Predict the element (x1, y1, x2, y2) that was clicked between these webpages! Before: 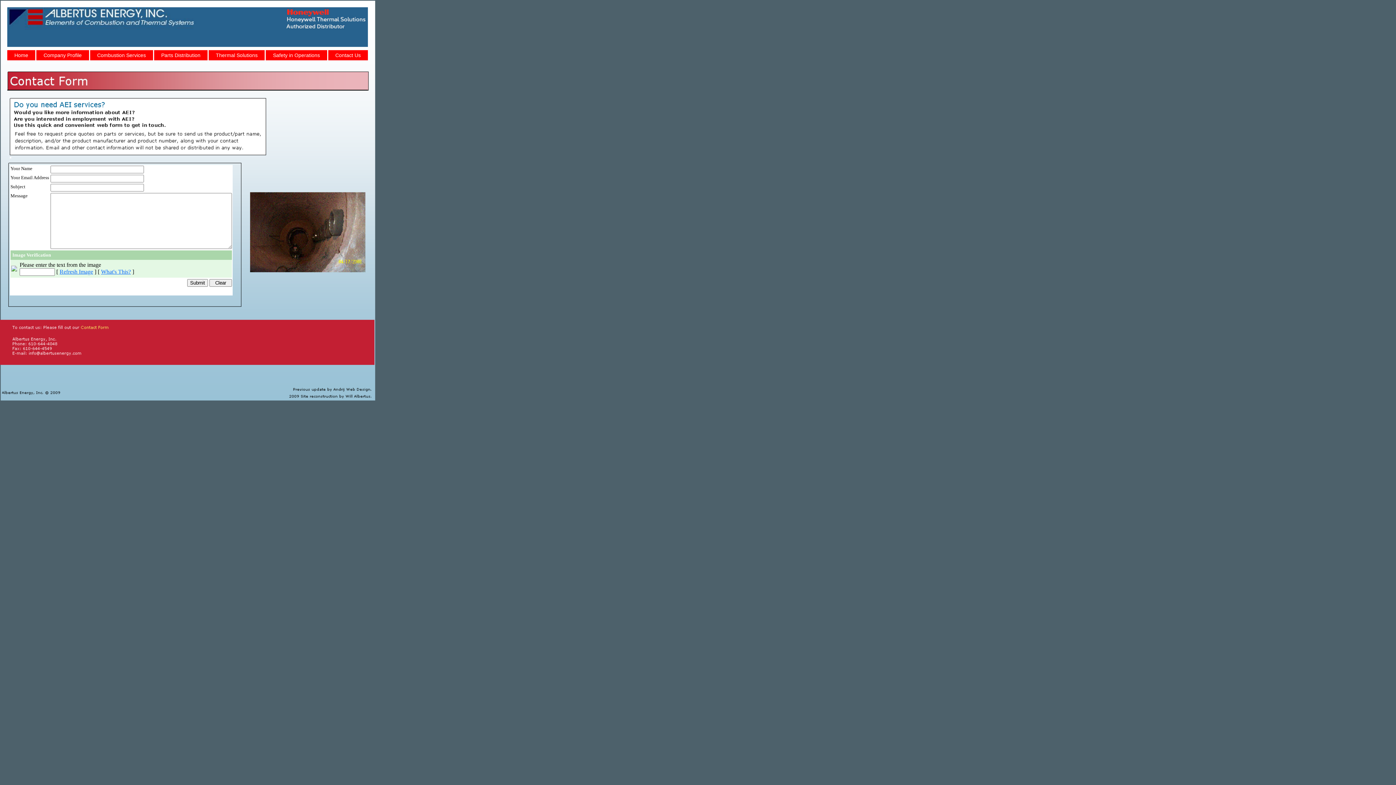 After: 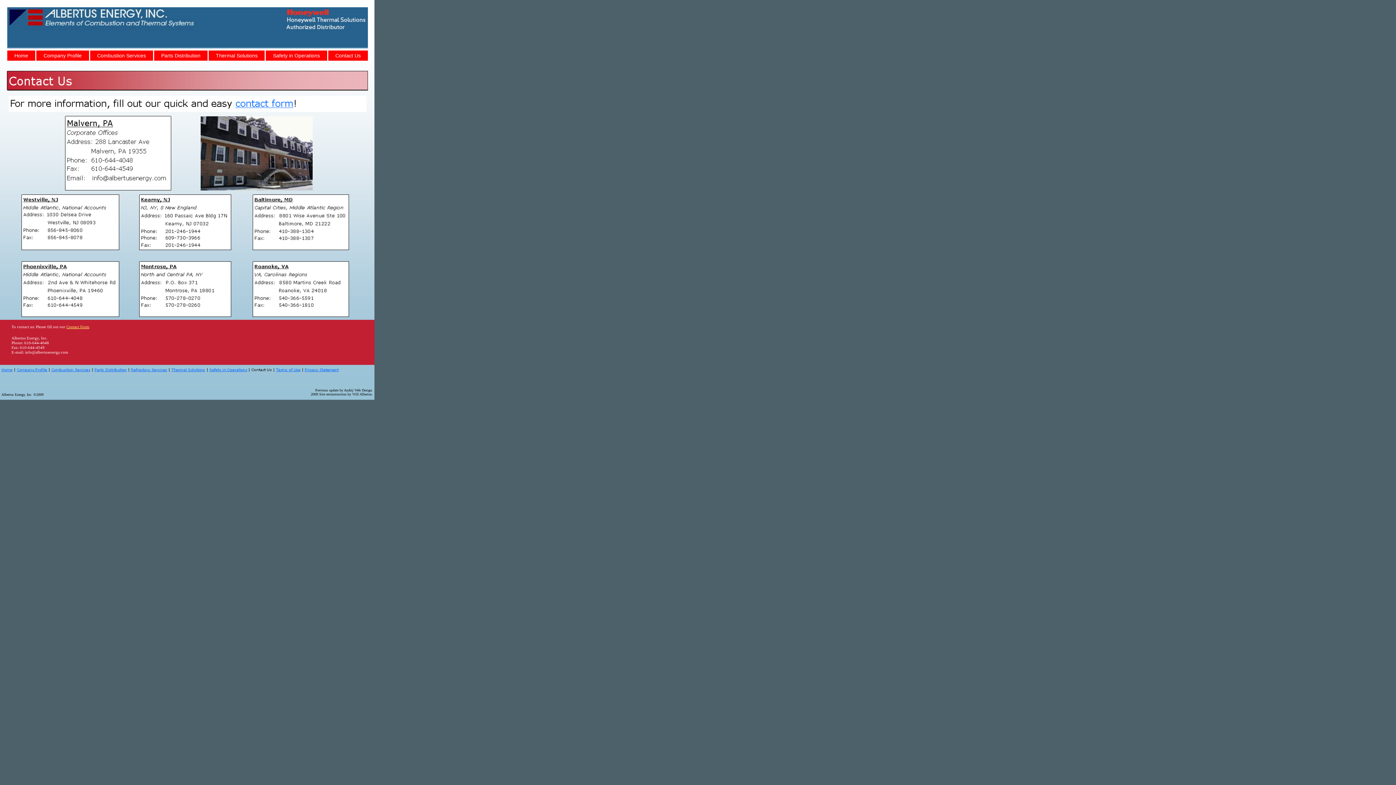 Action: label: Contact Us bbox: (328, 50, 367, 60)